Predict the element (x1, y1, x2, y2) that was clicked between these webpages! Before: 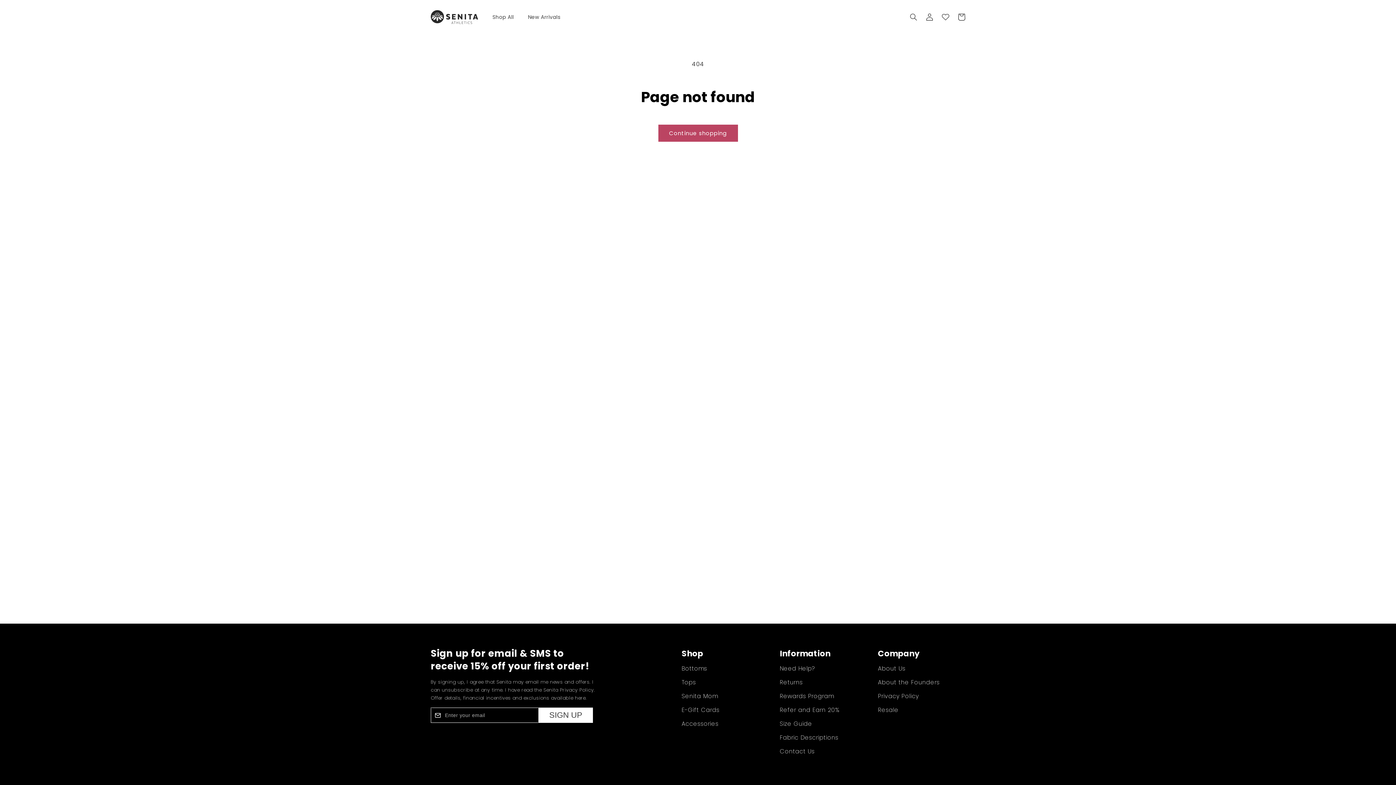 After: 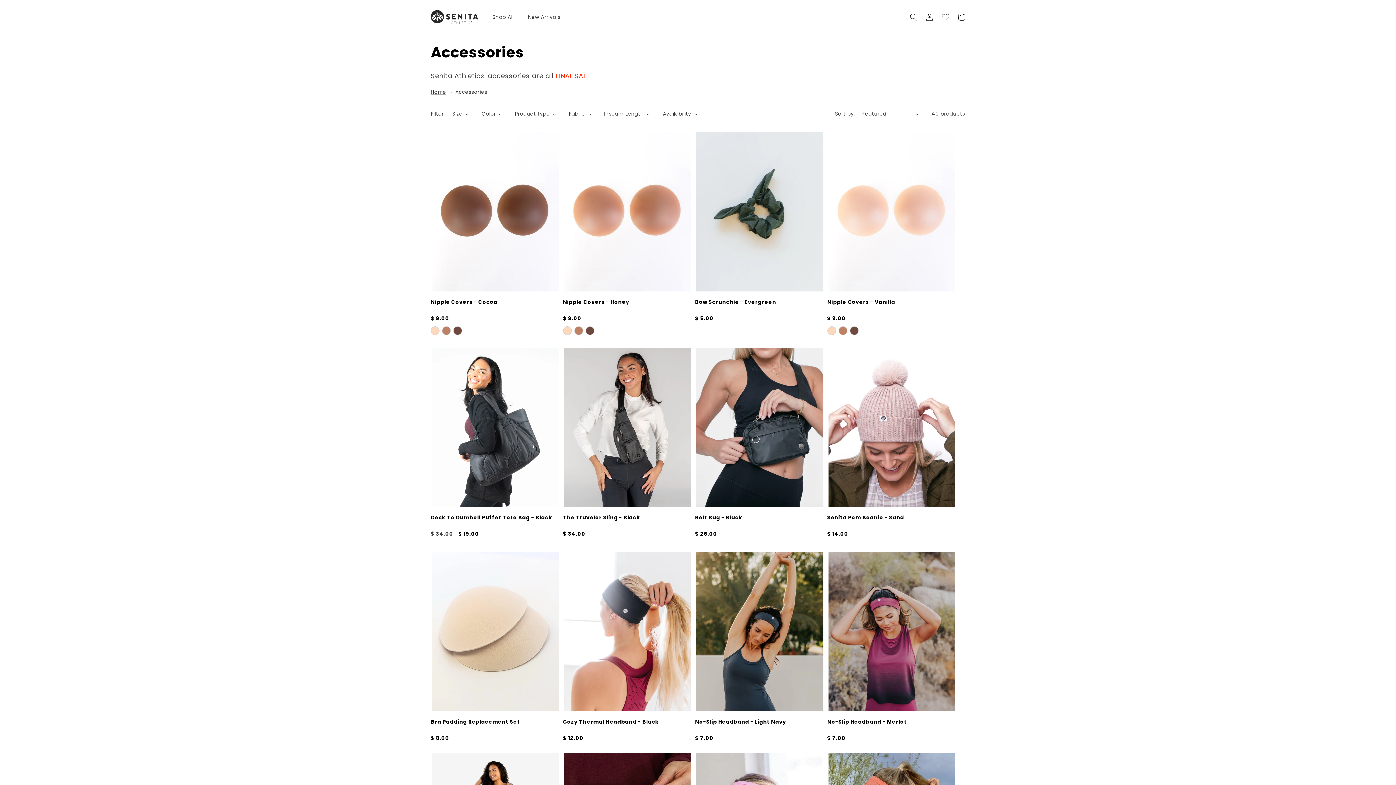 Action: label: Accessories bbox: (681, 717, 718, 731)